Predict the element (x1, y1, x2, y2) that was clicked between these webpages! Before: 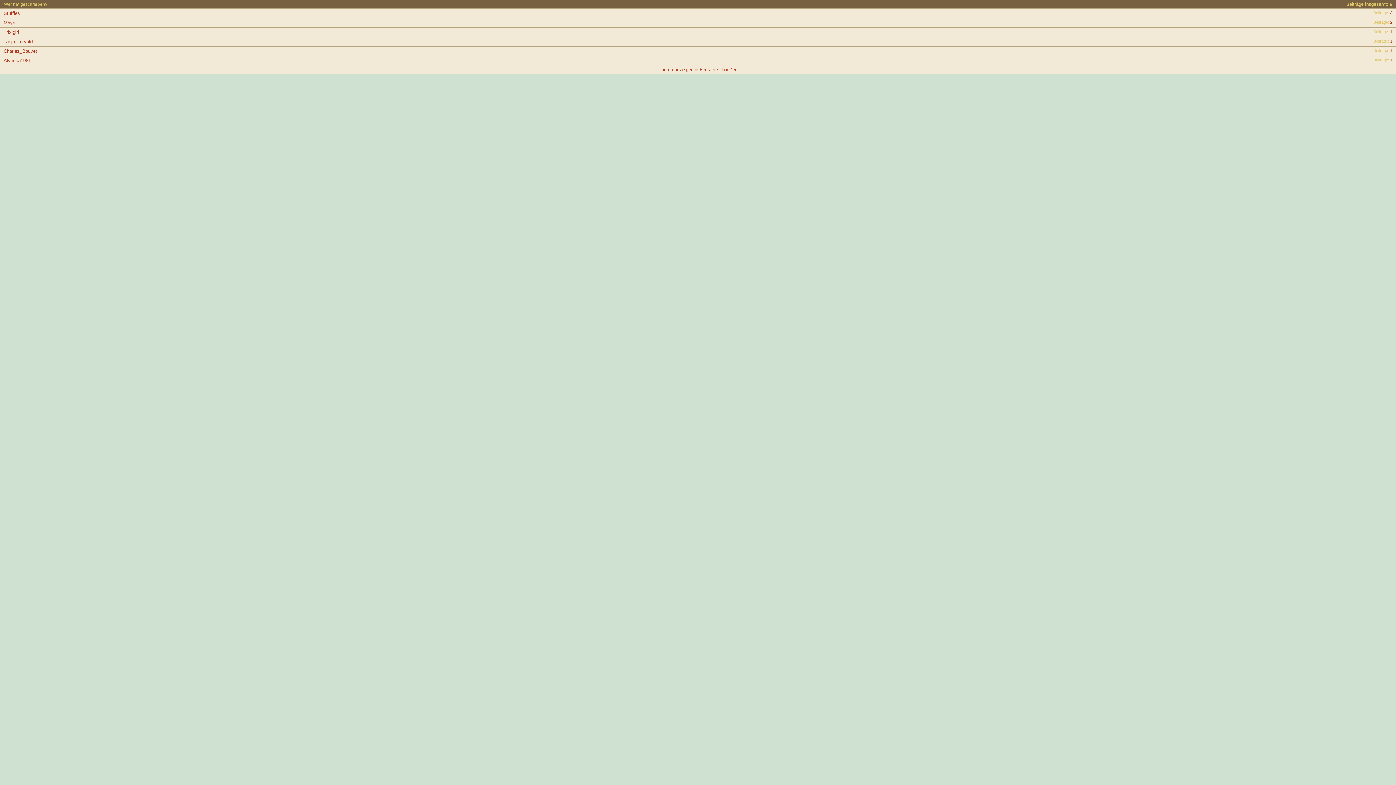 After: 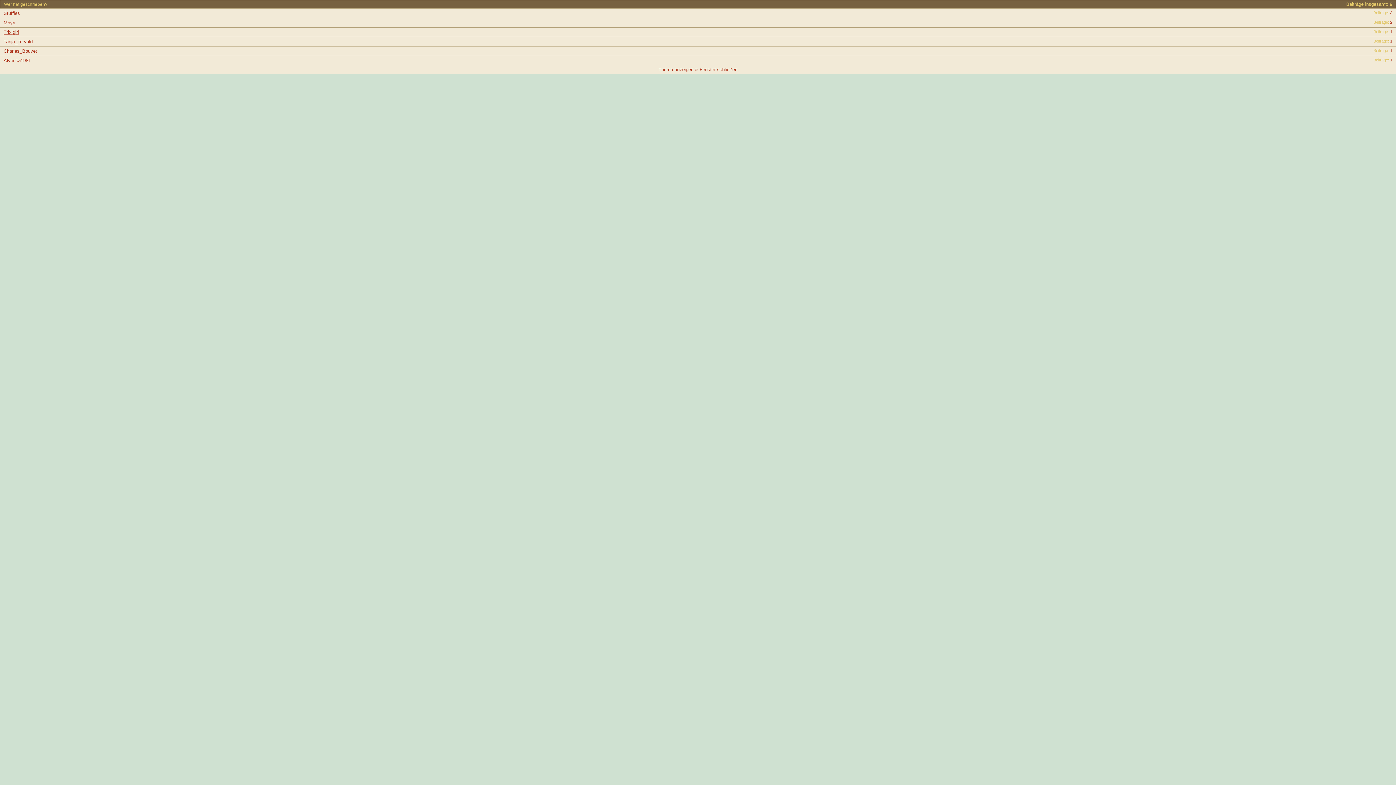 Action: label: Trixigirl bbox: (3, 29, 18, 34)